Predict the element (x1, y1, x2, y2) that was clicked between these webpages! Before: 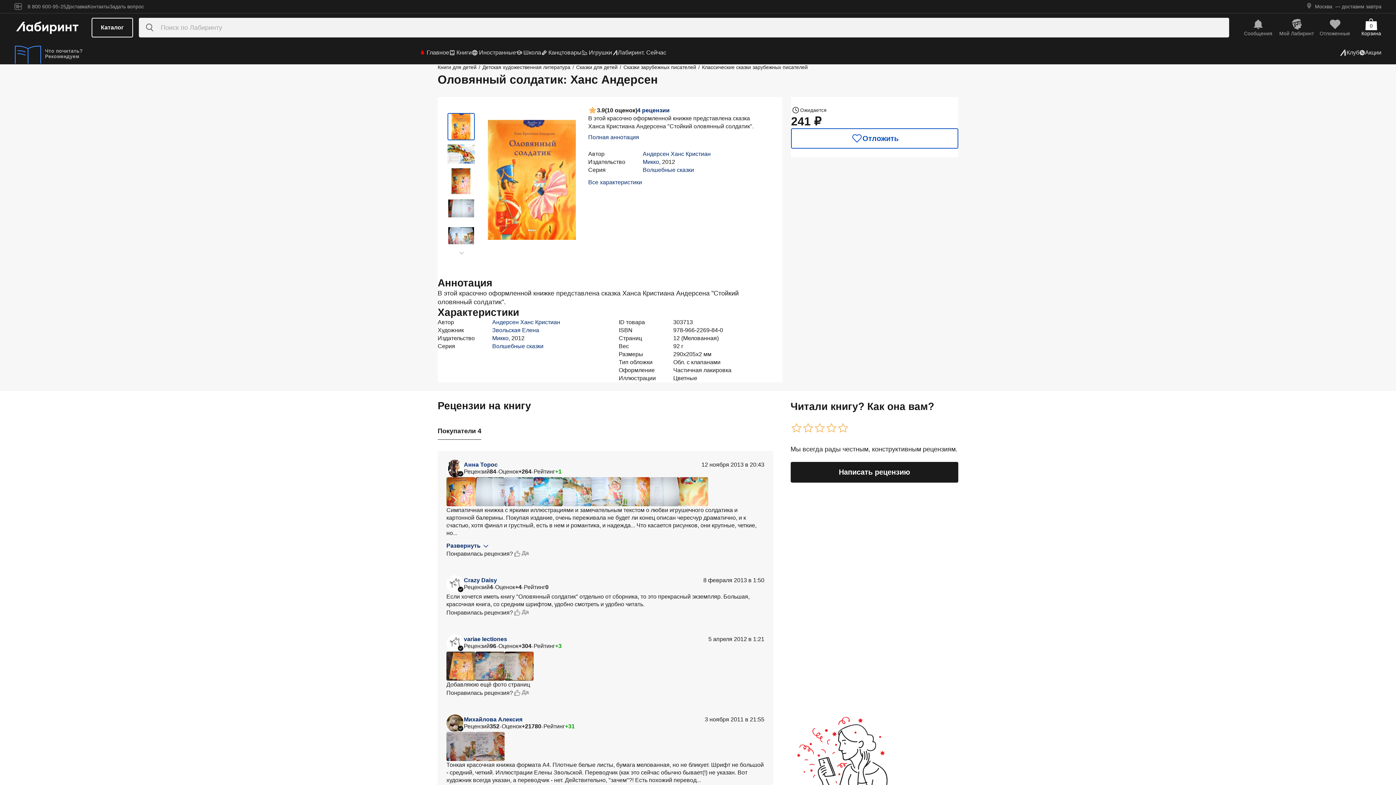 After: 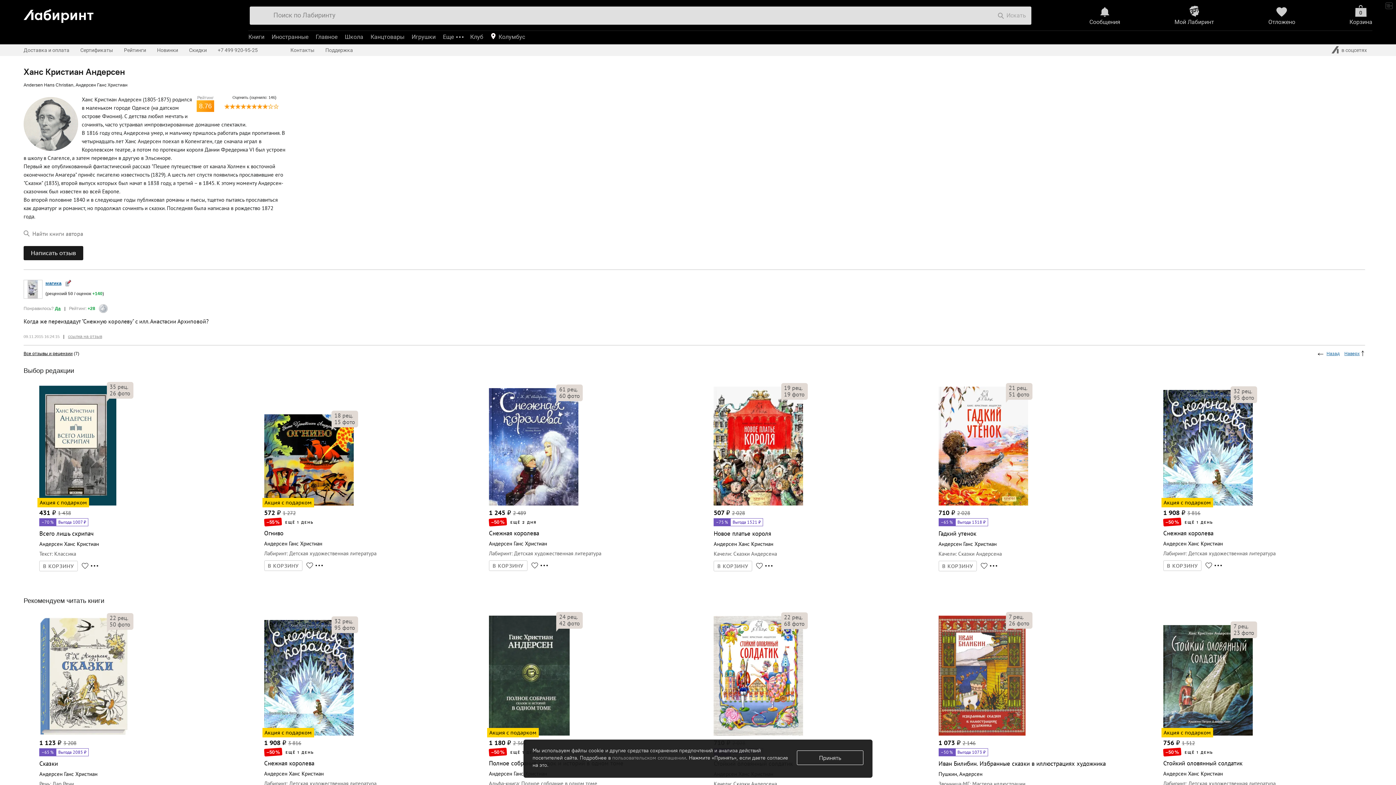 Action: label: Андерсен Ханс Кристиан bbox: (642, 150, 710, 157)